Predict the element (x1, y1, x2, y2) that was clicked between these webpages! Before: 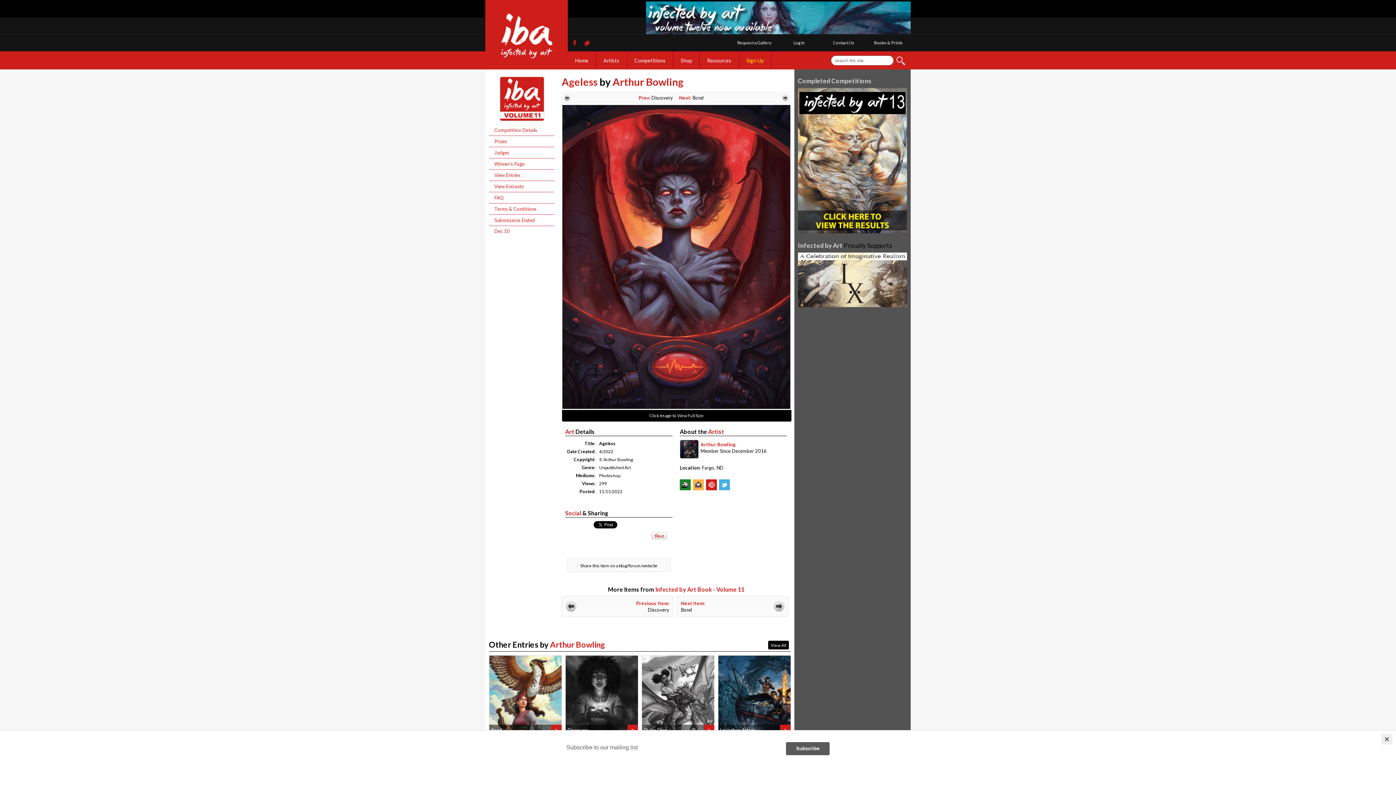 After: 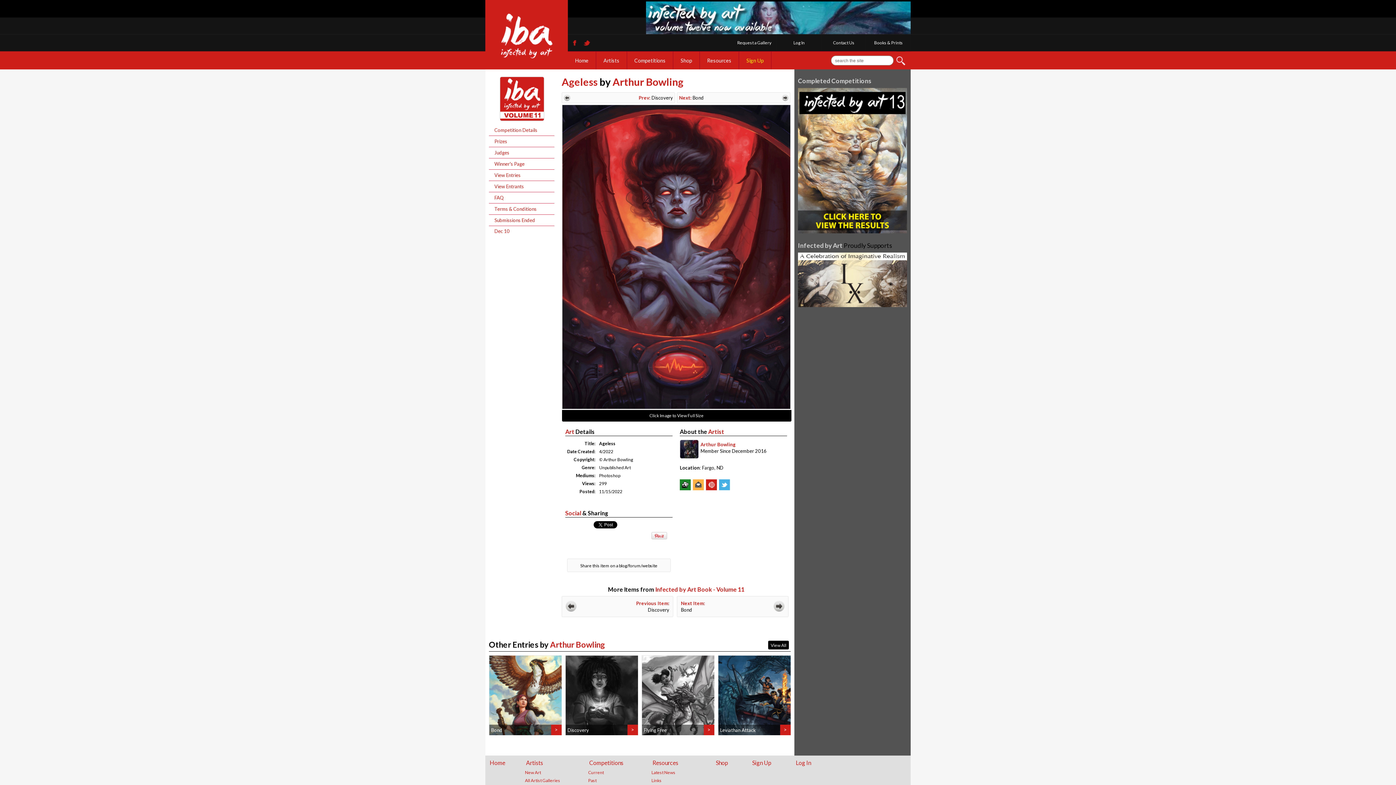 Action: bbox: (1381, 734, 1392, 745) label: Close